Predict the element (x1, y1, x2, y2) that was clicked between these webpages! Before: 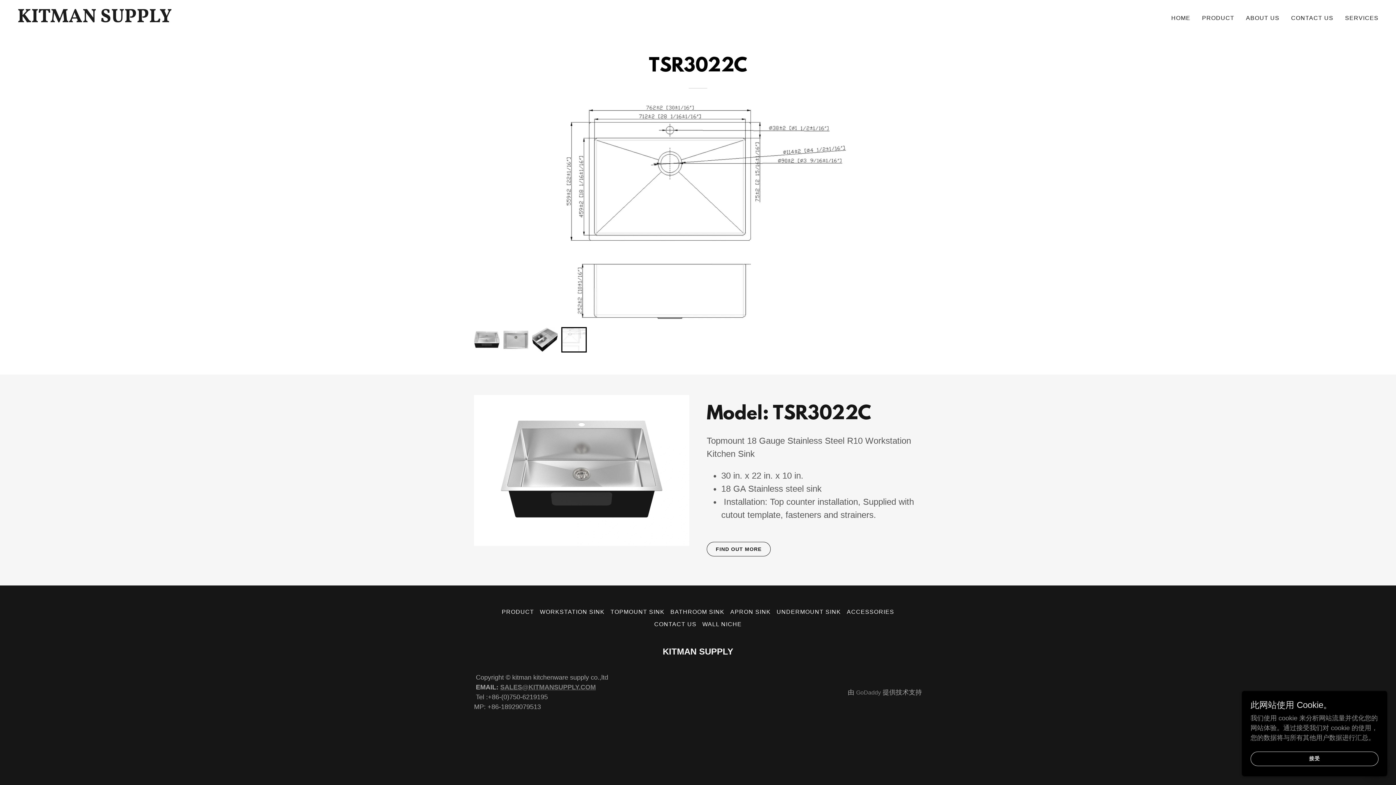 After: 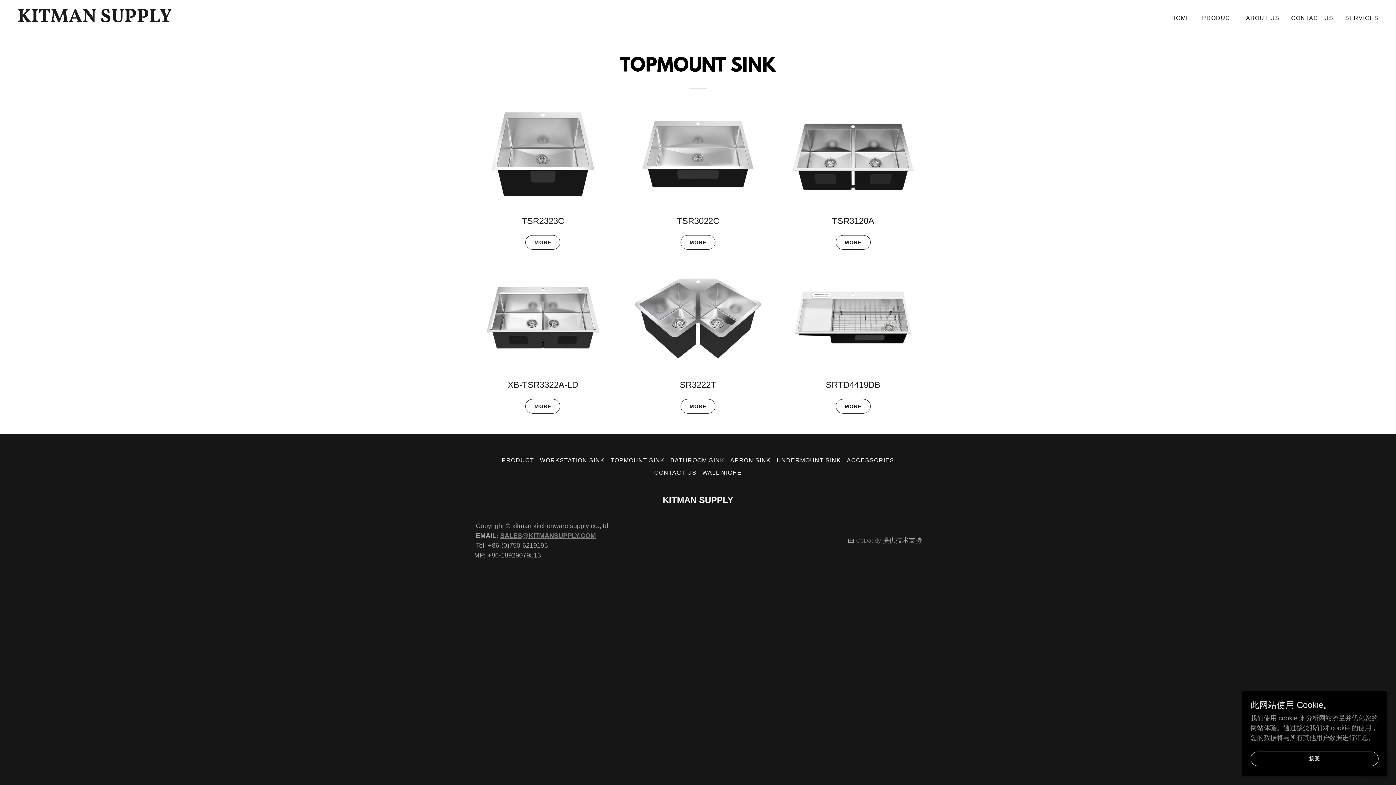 Action: label: TOPMOUNT SINK bbox: (607, 606, 667, 618)